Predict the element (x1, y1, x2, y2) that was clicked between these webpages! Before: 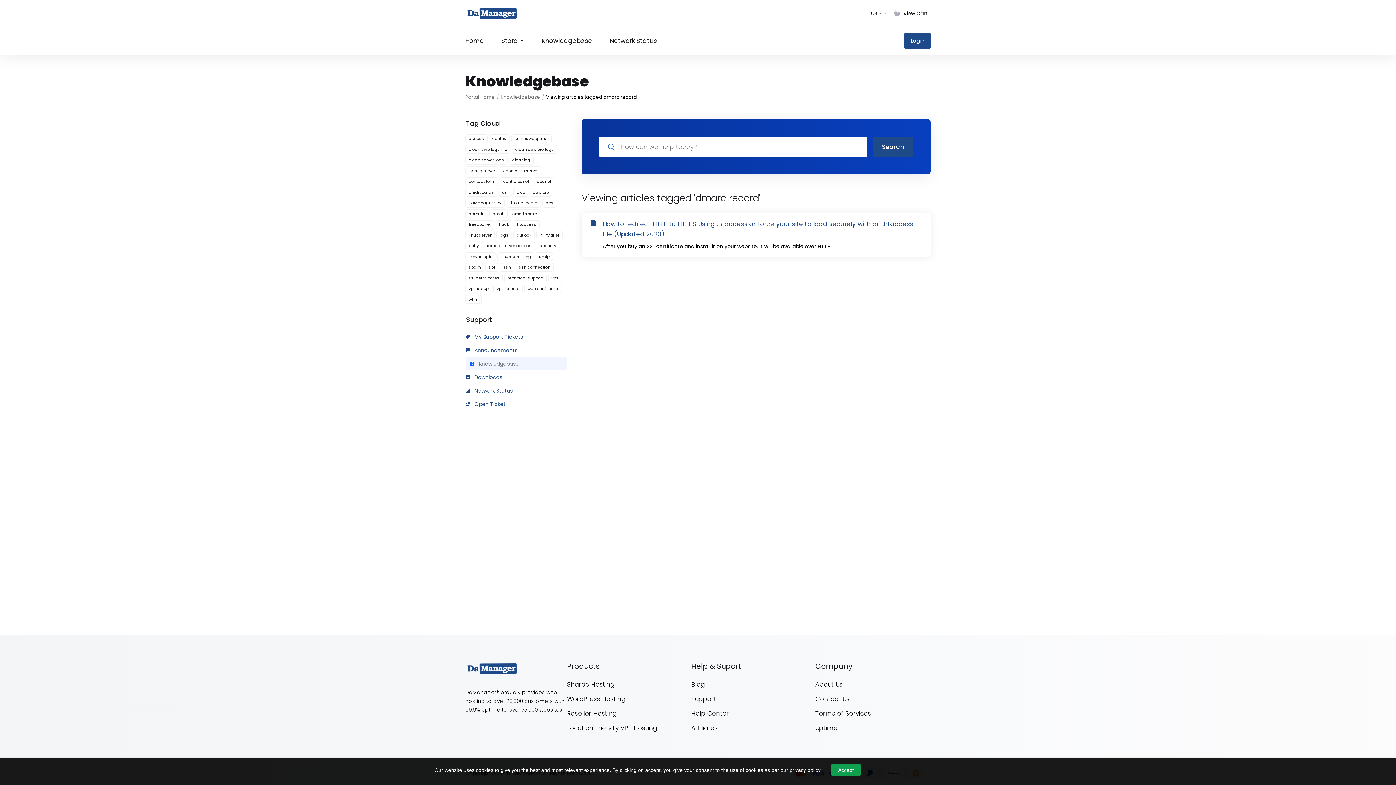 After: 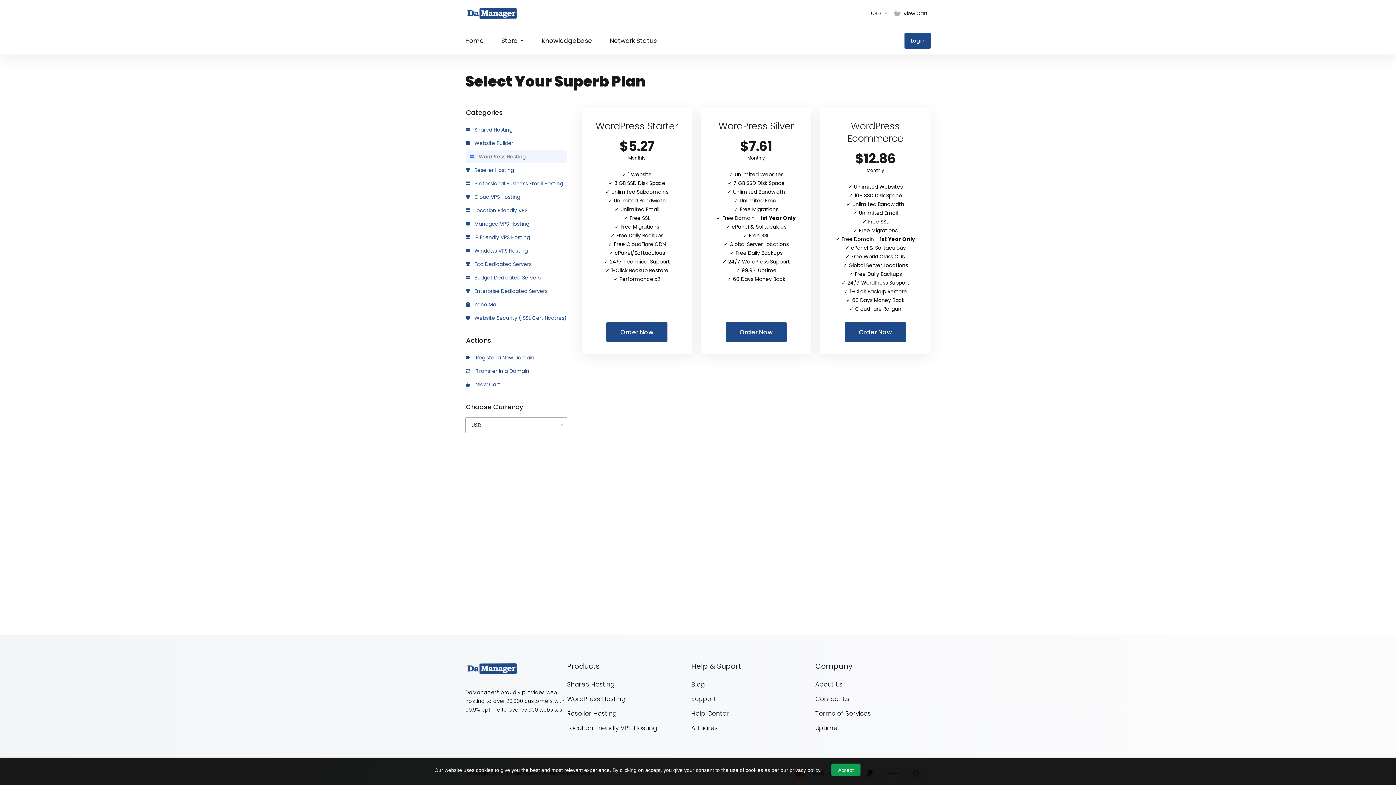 Action: label: WordPress Hosting bbox: (567, 692, 682, 706)